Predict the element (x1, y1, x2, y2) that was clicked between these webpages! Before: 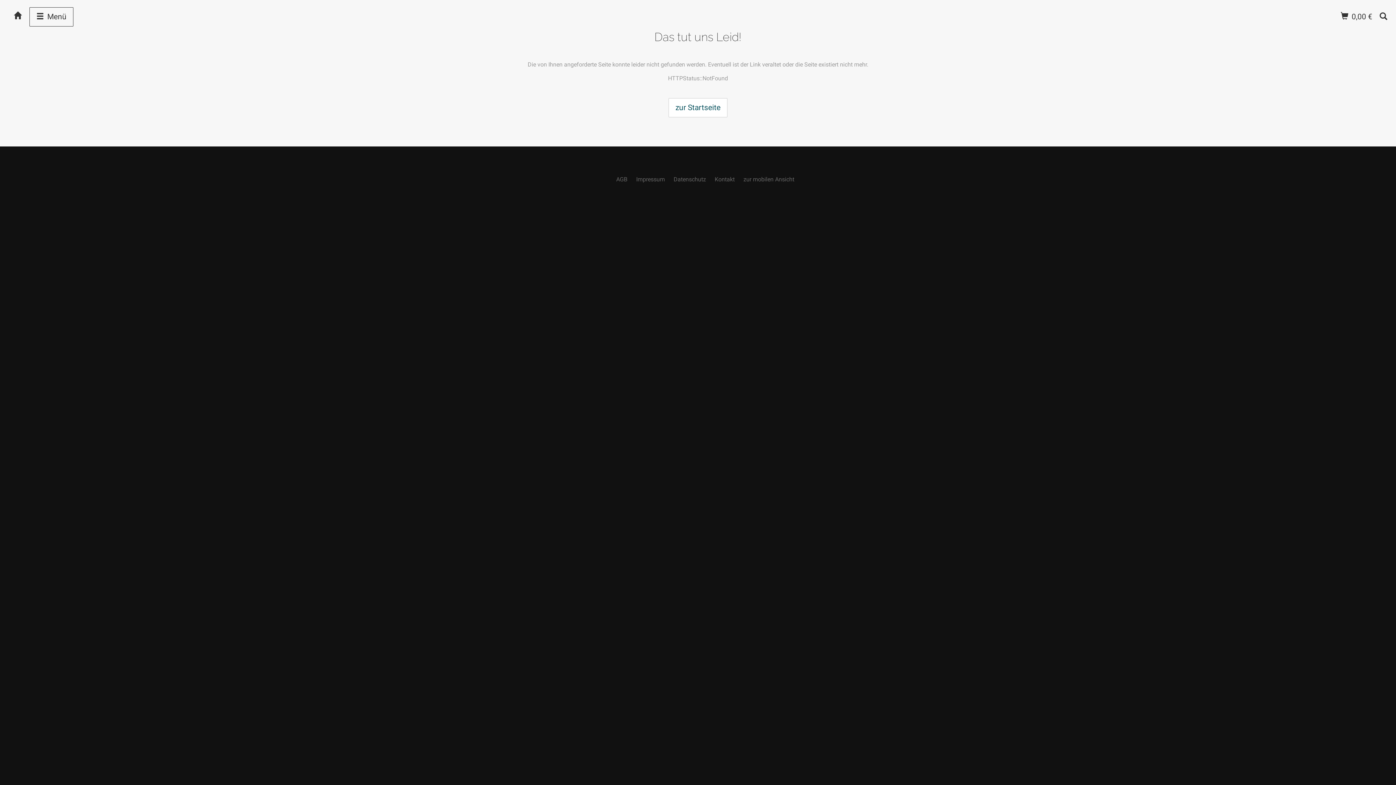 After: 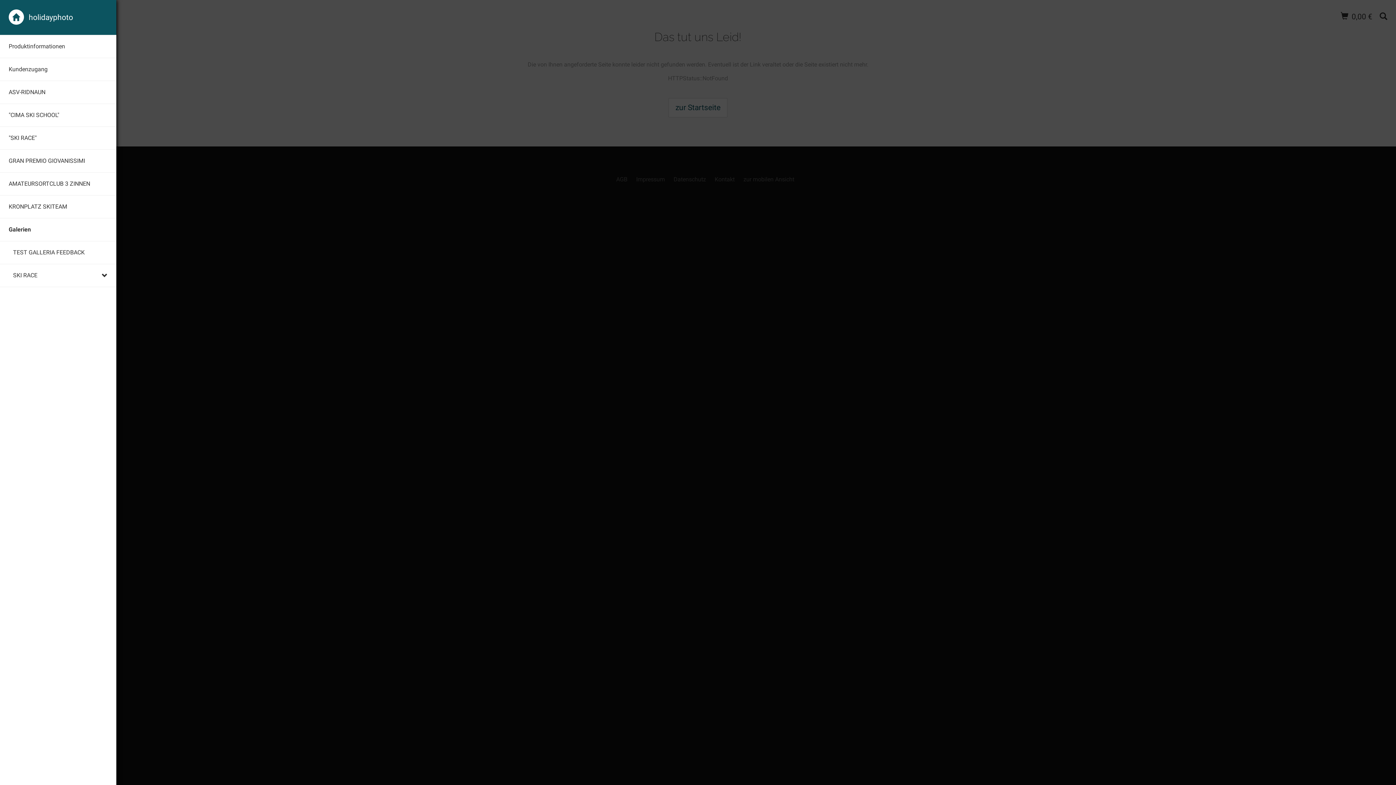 Action: bbox: (29, 7, 73, 26) label:  Menü